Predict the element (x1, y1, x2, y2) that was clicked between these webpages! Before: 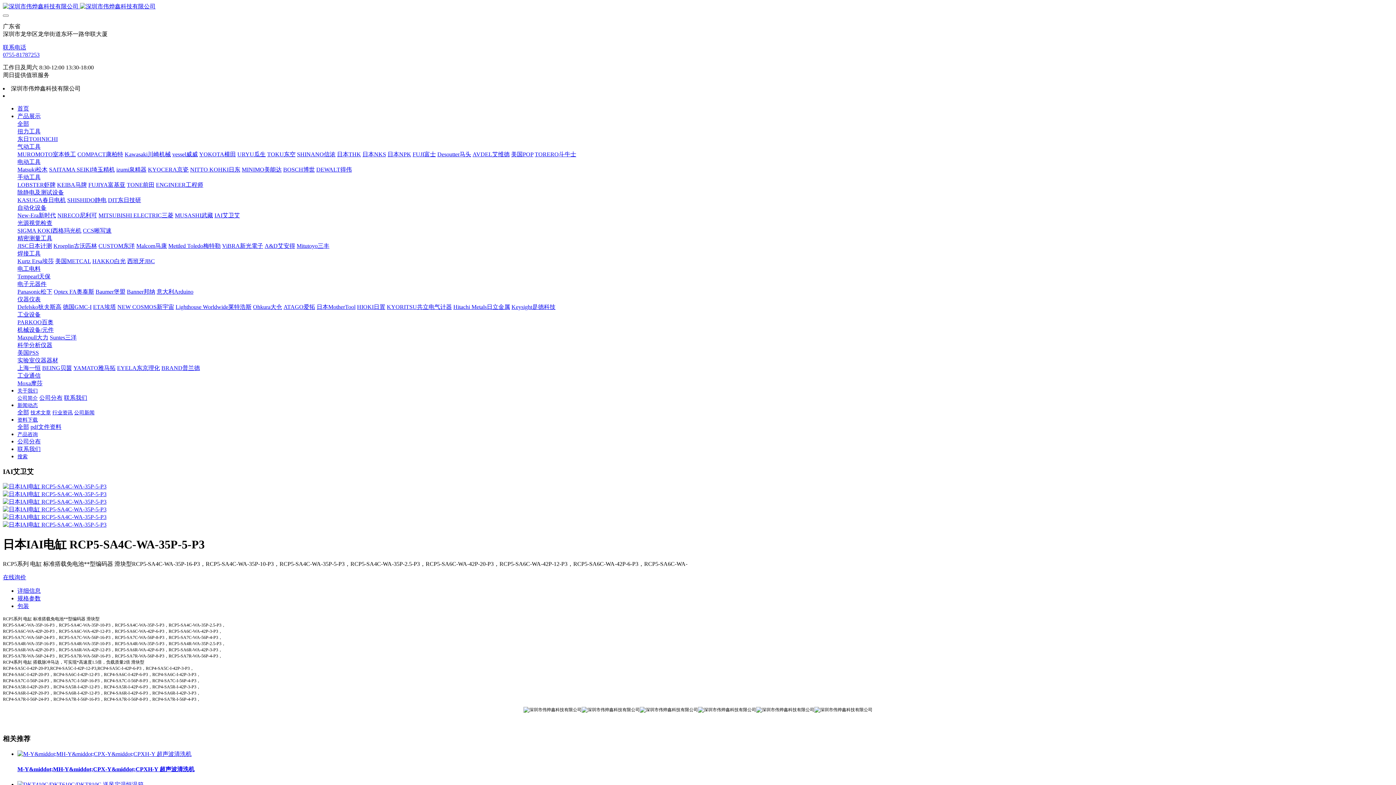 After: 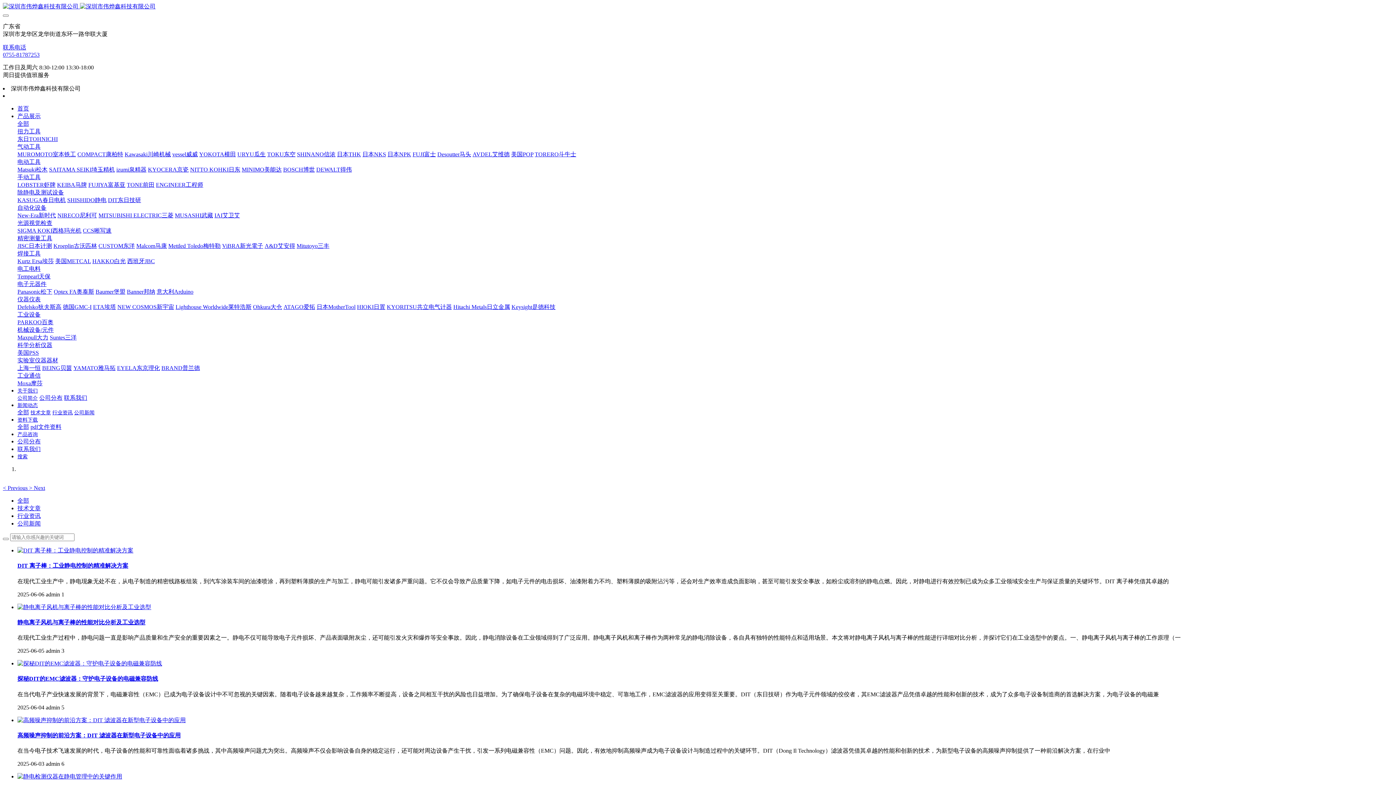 Action: bbox: (17, 402, 37, 408) label: 新闻动态